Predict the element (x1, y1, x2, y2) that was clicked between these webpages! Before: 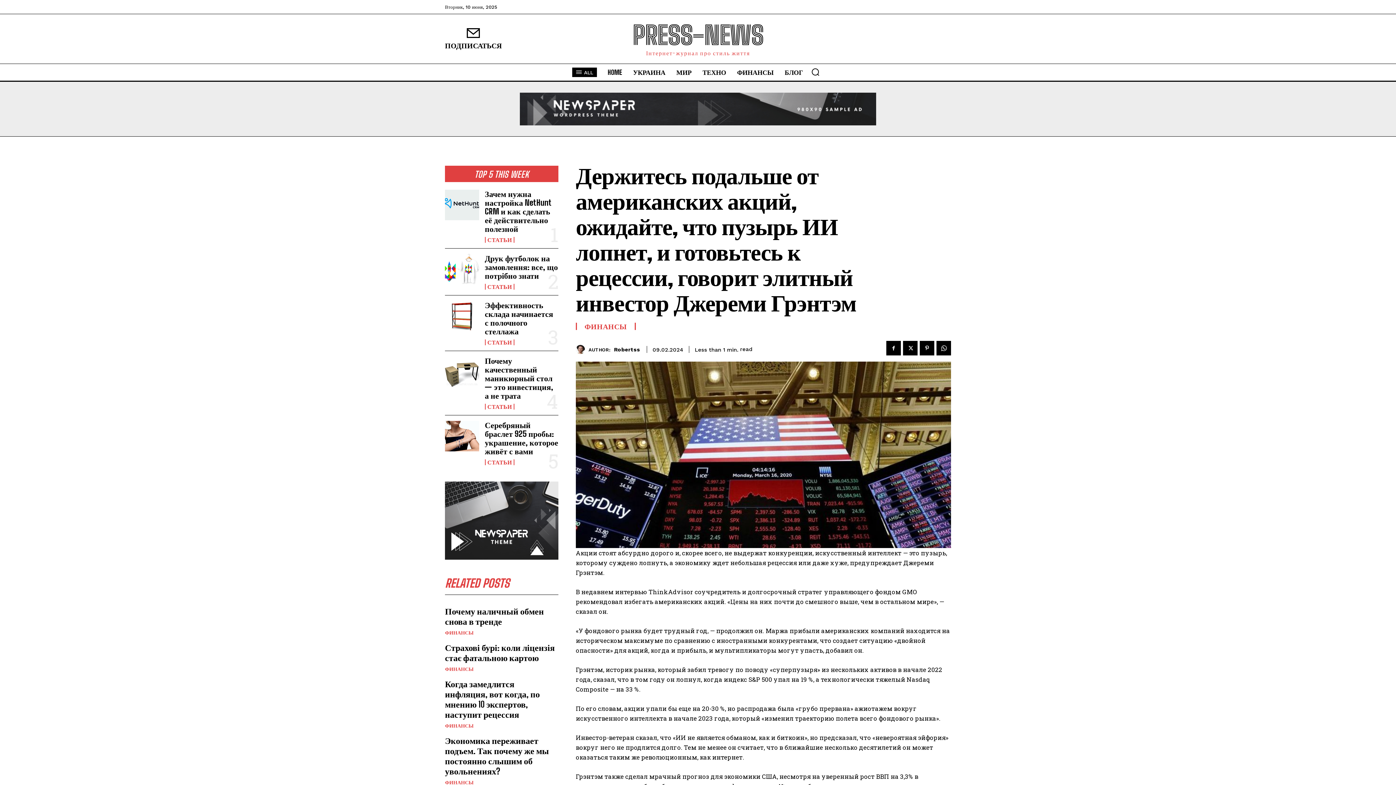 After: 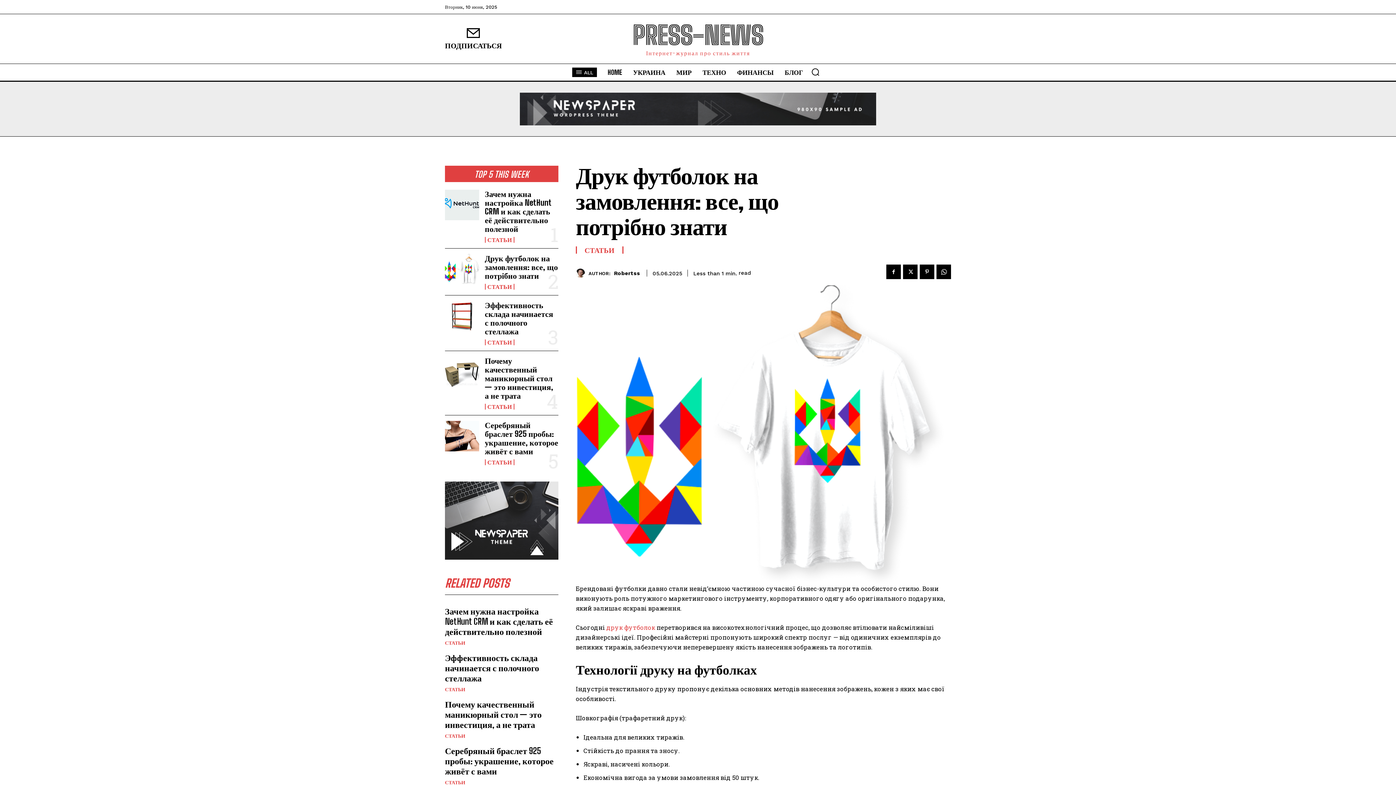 Action: bbox: (445, 254, 479, 284)